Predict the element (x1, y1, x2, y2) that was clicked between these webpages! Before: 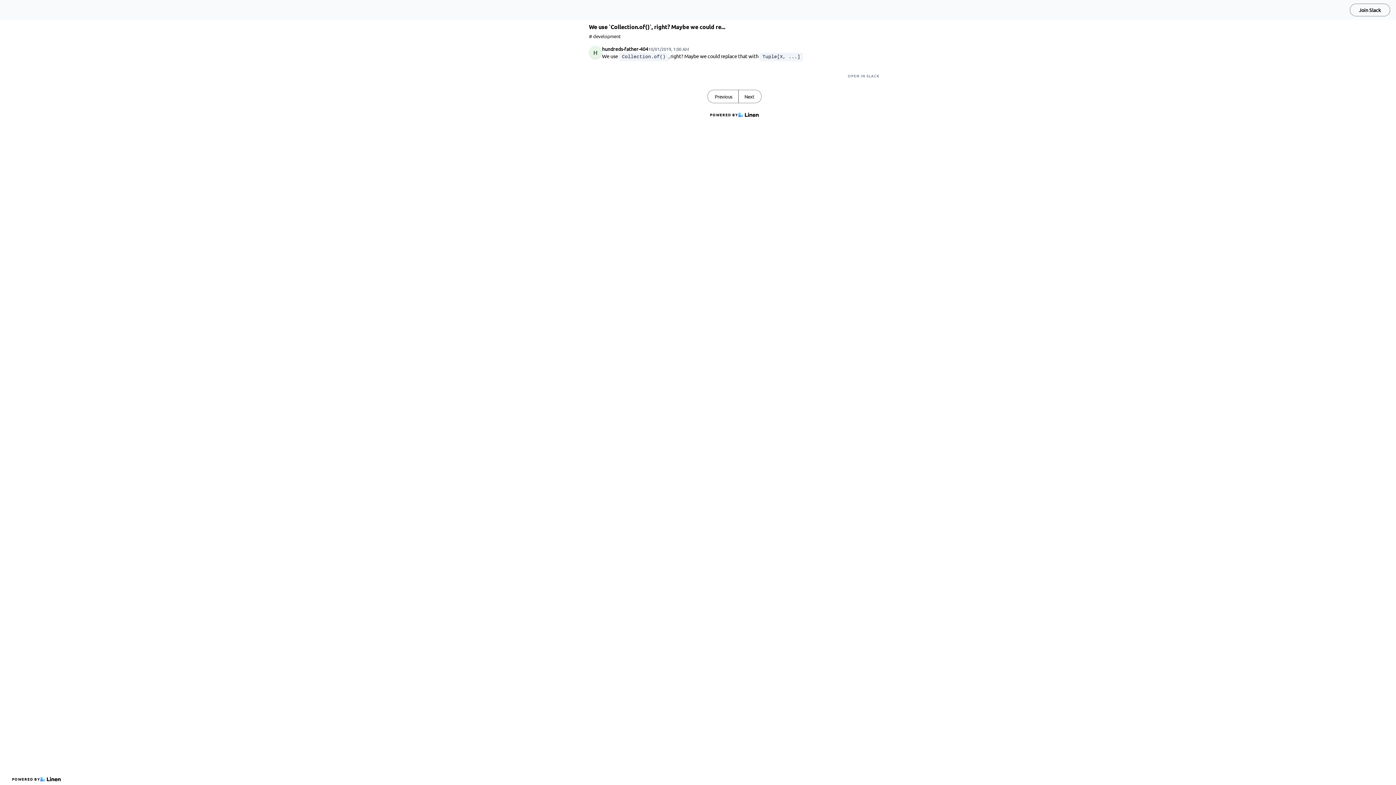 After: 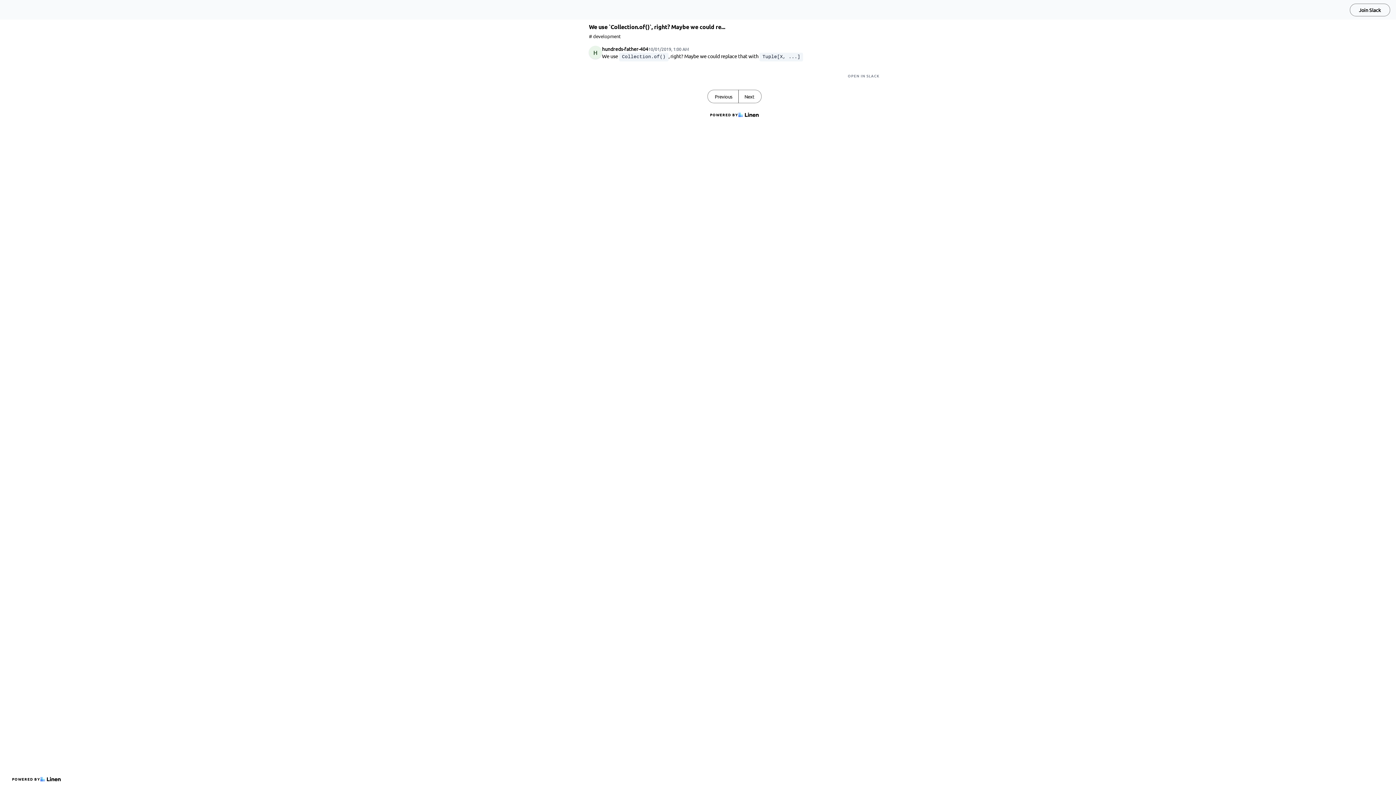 Action: bbox: (5, 5, 45, 14)